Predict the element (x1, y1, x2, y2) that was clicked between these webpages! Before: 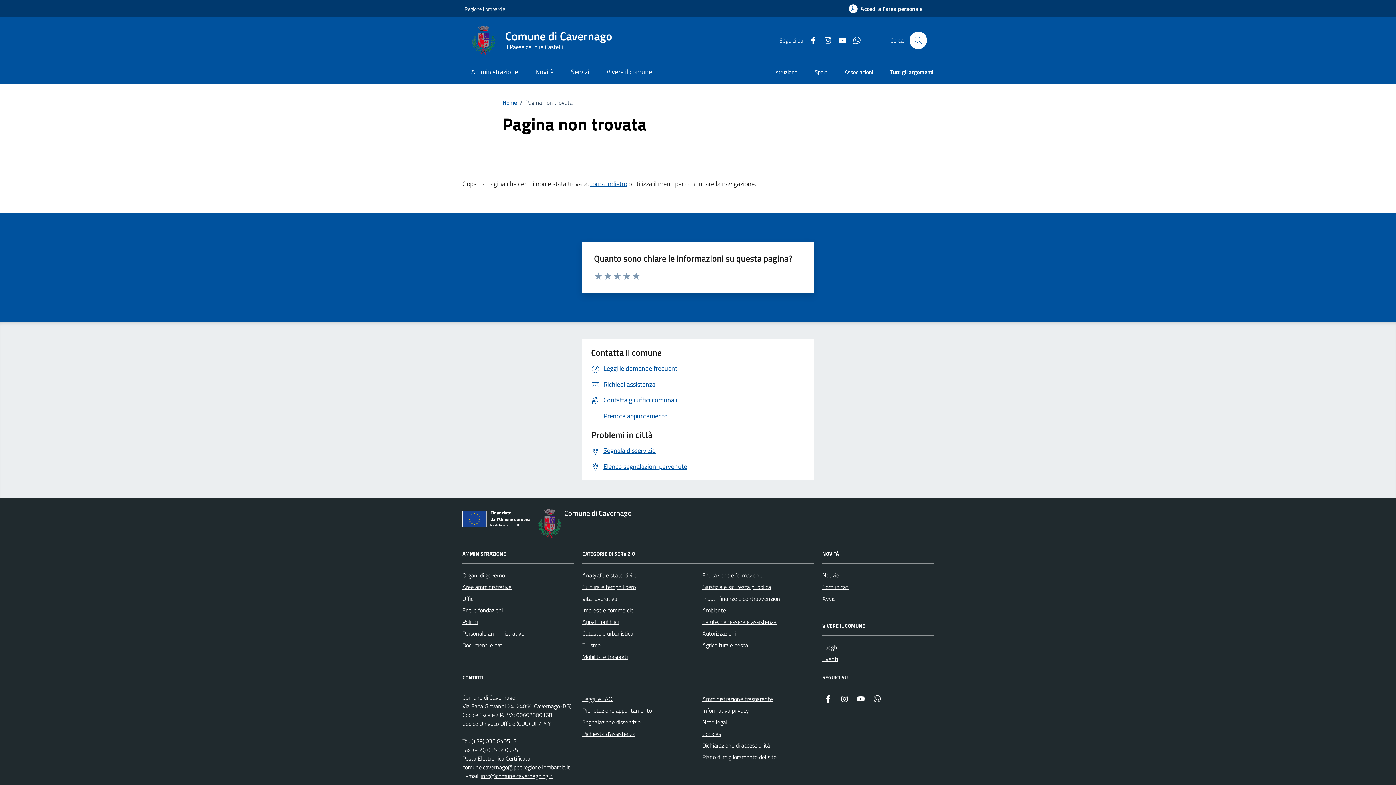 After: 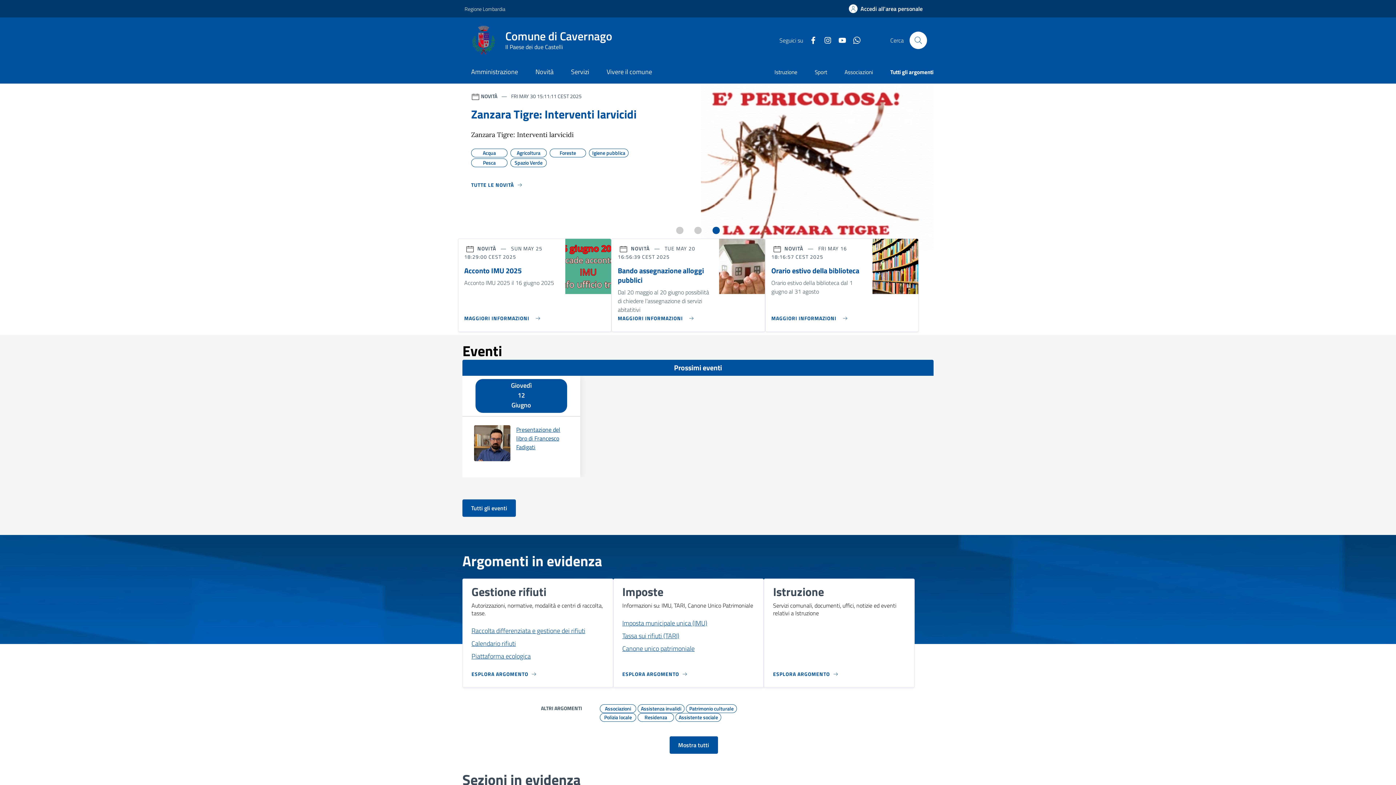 Action: label: Comune di Cavernago bbox: (564, 509, 640, 517)